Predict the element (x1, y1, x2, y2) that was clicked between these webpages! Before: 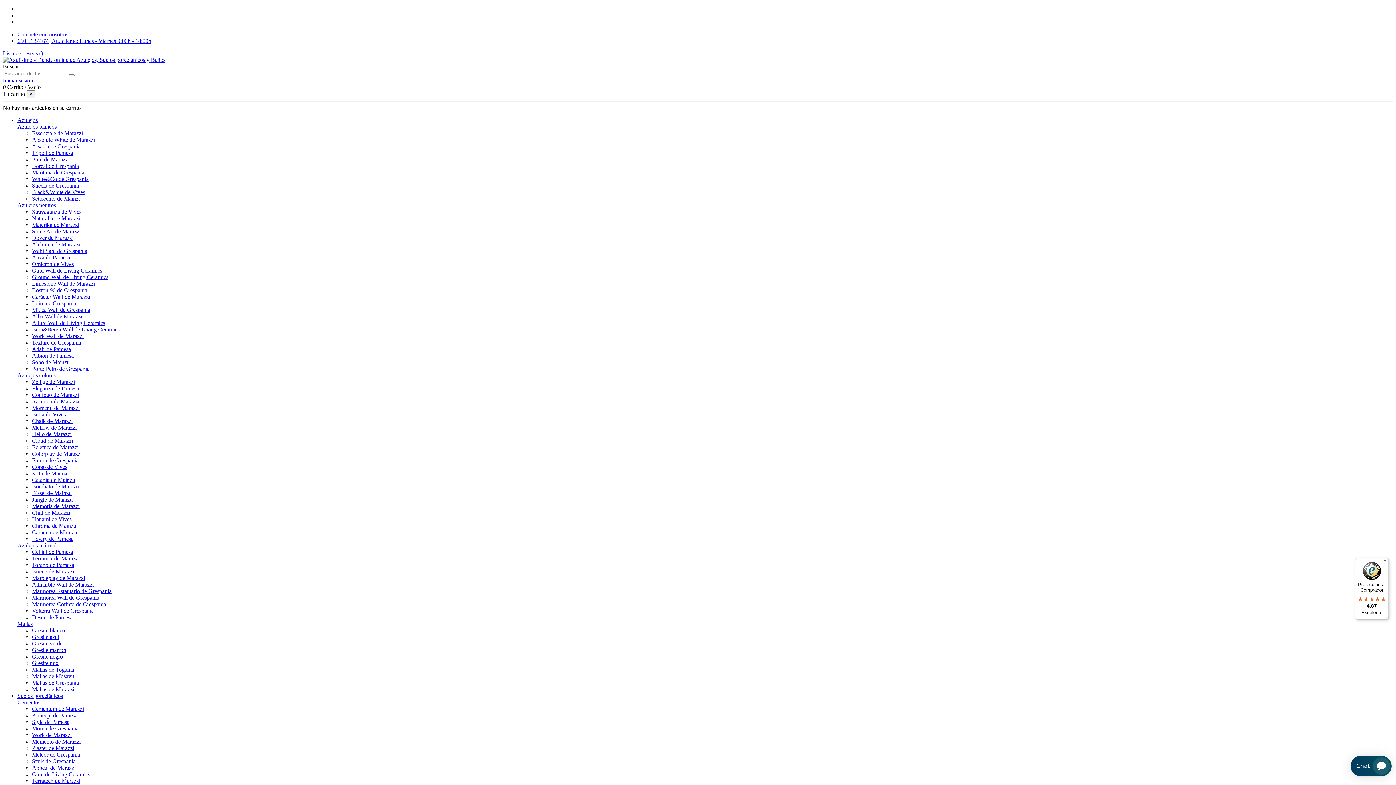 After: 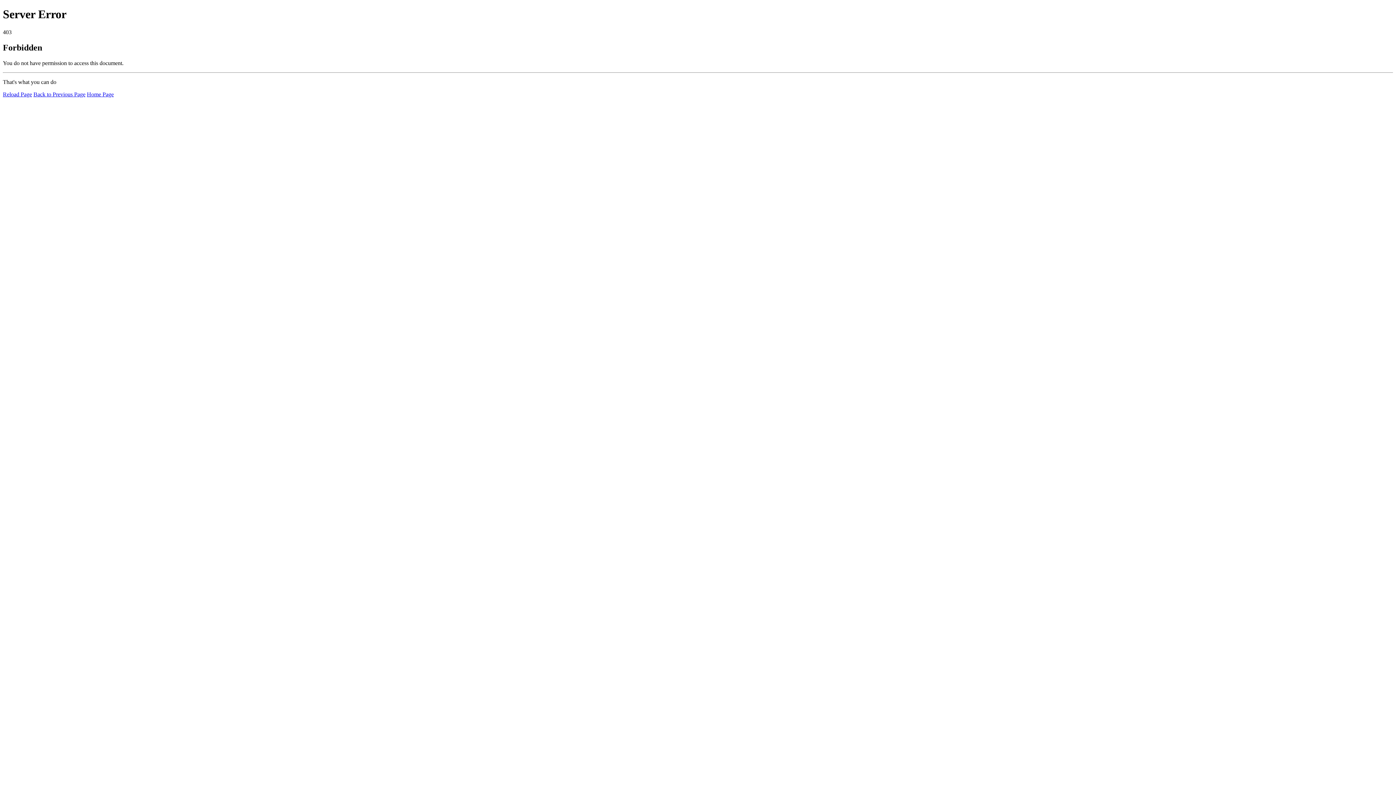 Action: bbox: (32, 516, 71, 522) label: Hanami de Vives